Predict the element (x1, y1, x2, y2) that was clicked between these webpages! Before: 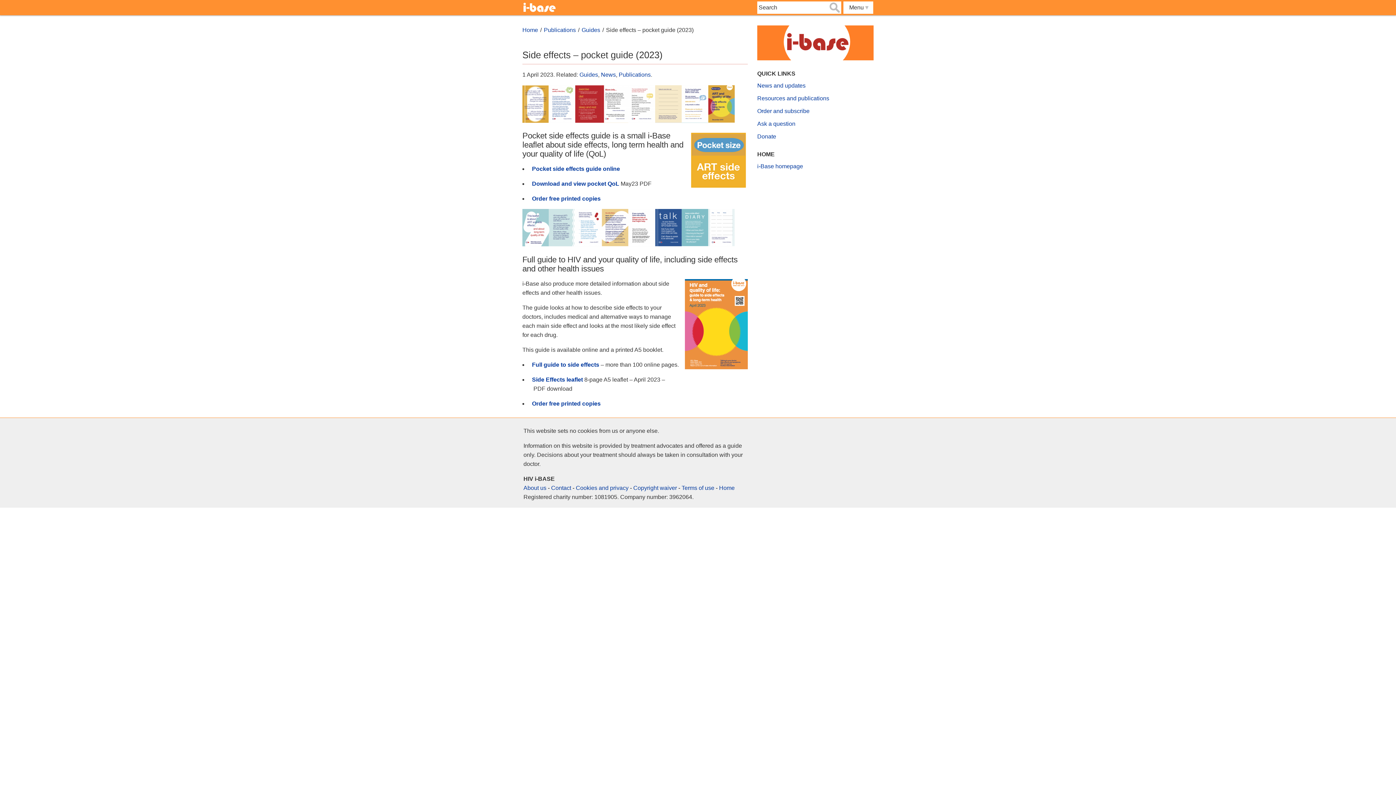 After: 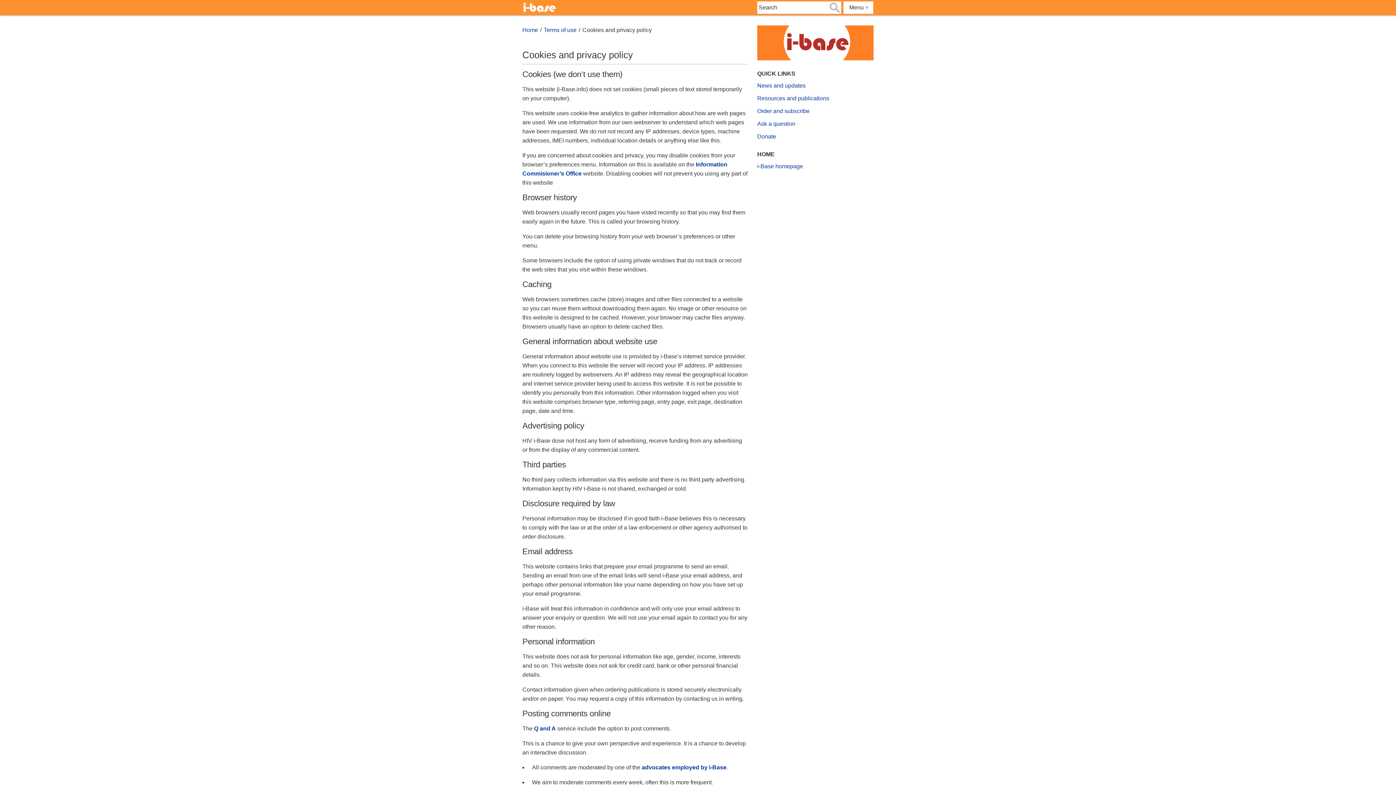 Action: label: Cookies and privacy bbox: (576, 485, 628, 491)